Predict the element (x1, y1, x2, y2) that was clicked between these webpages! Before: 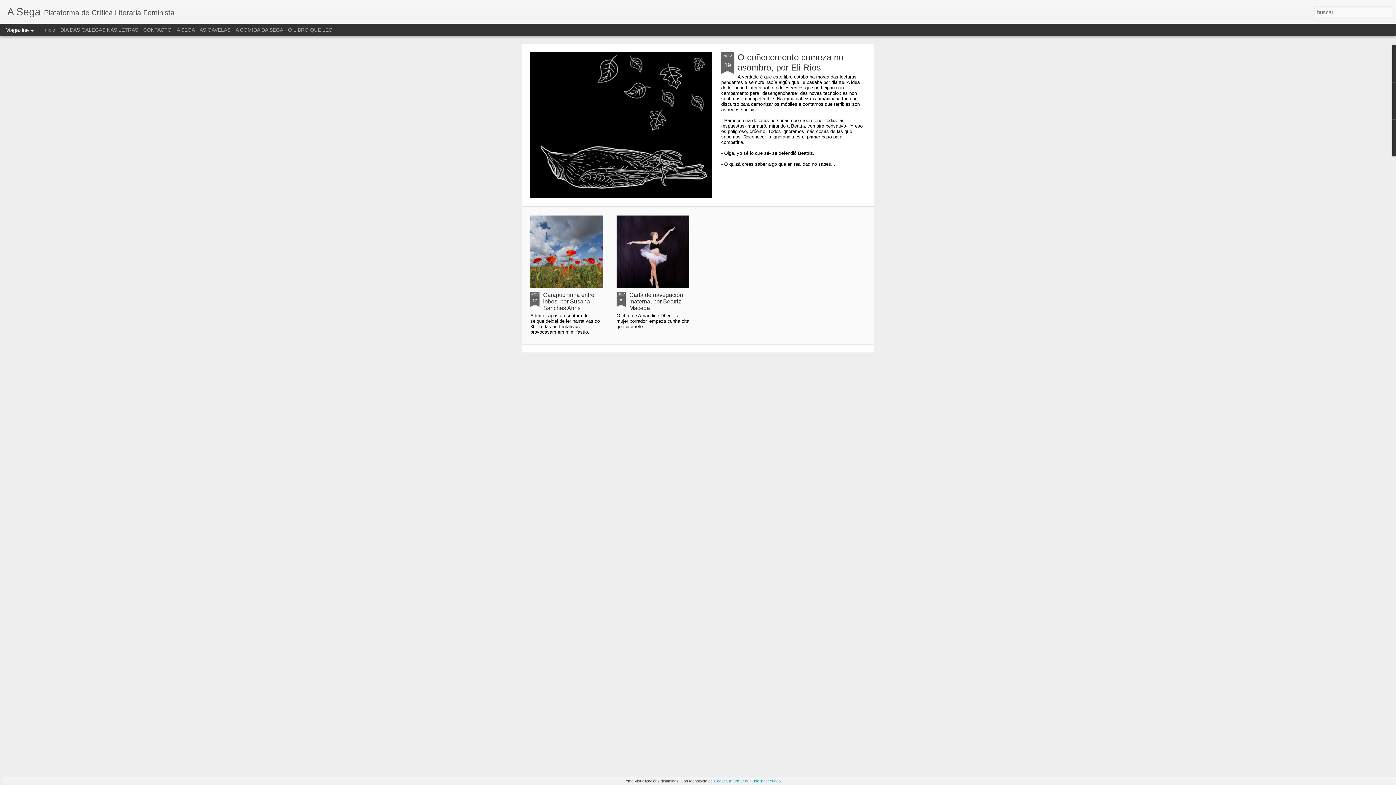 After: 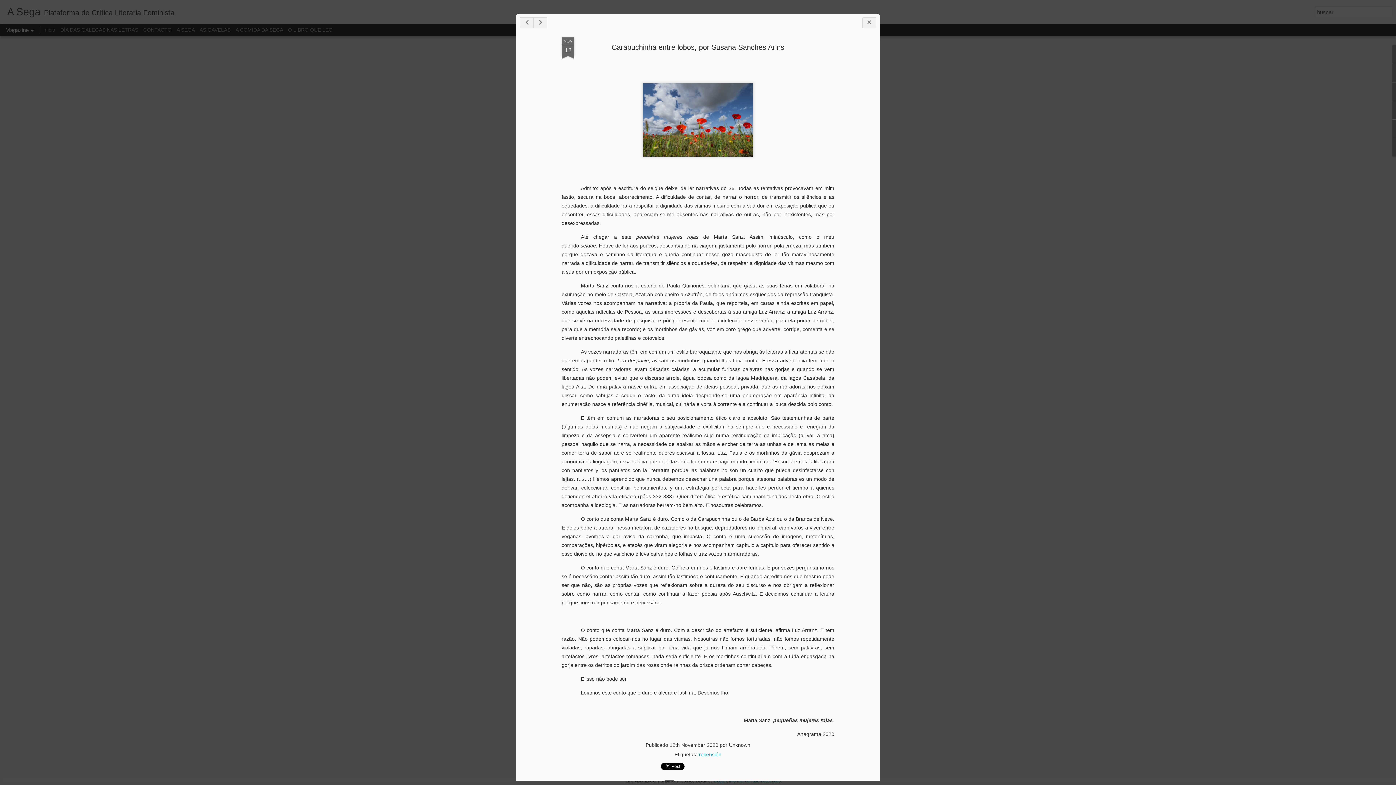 Action: bbox: (530, 215, 603, 288)